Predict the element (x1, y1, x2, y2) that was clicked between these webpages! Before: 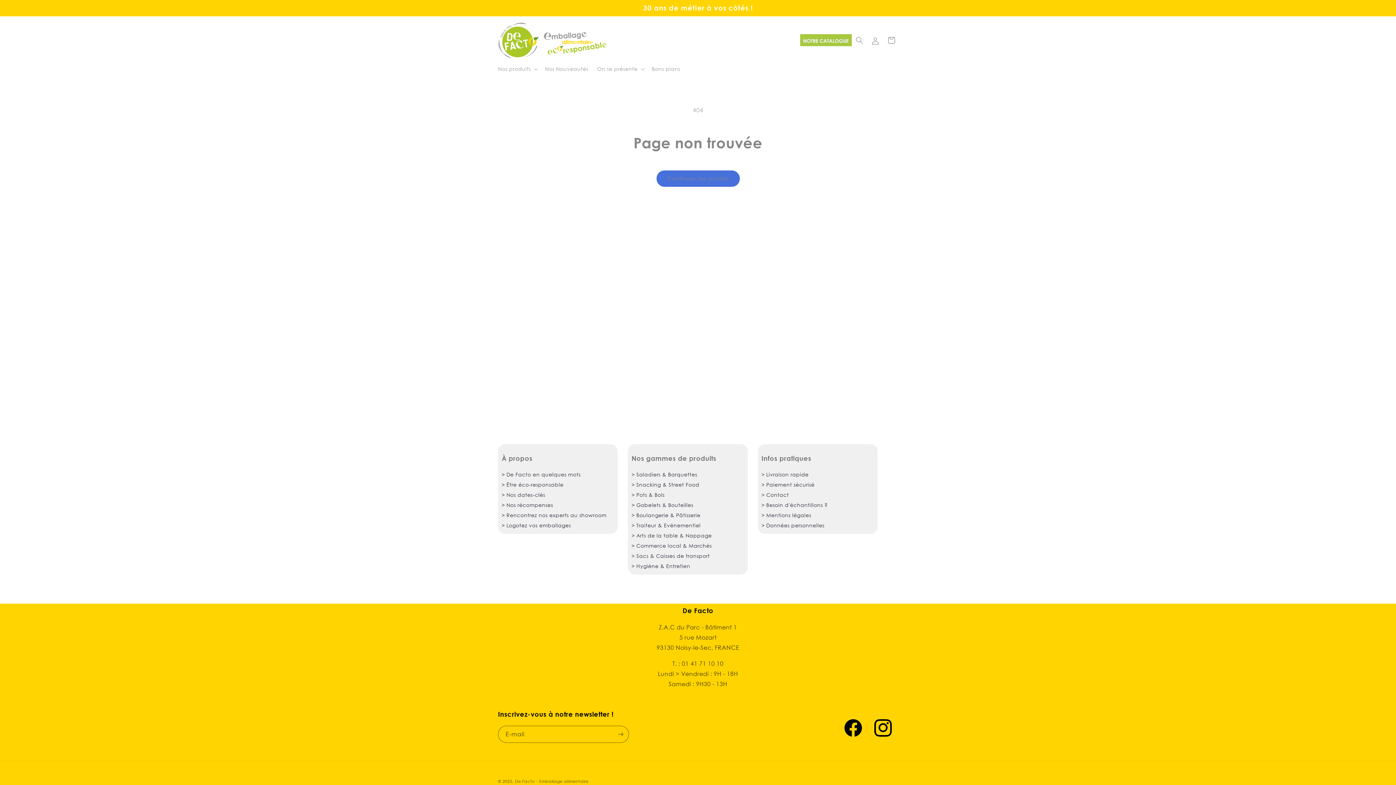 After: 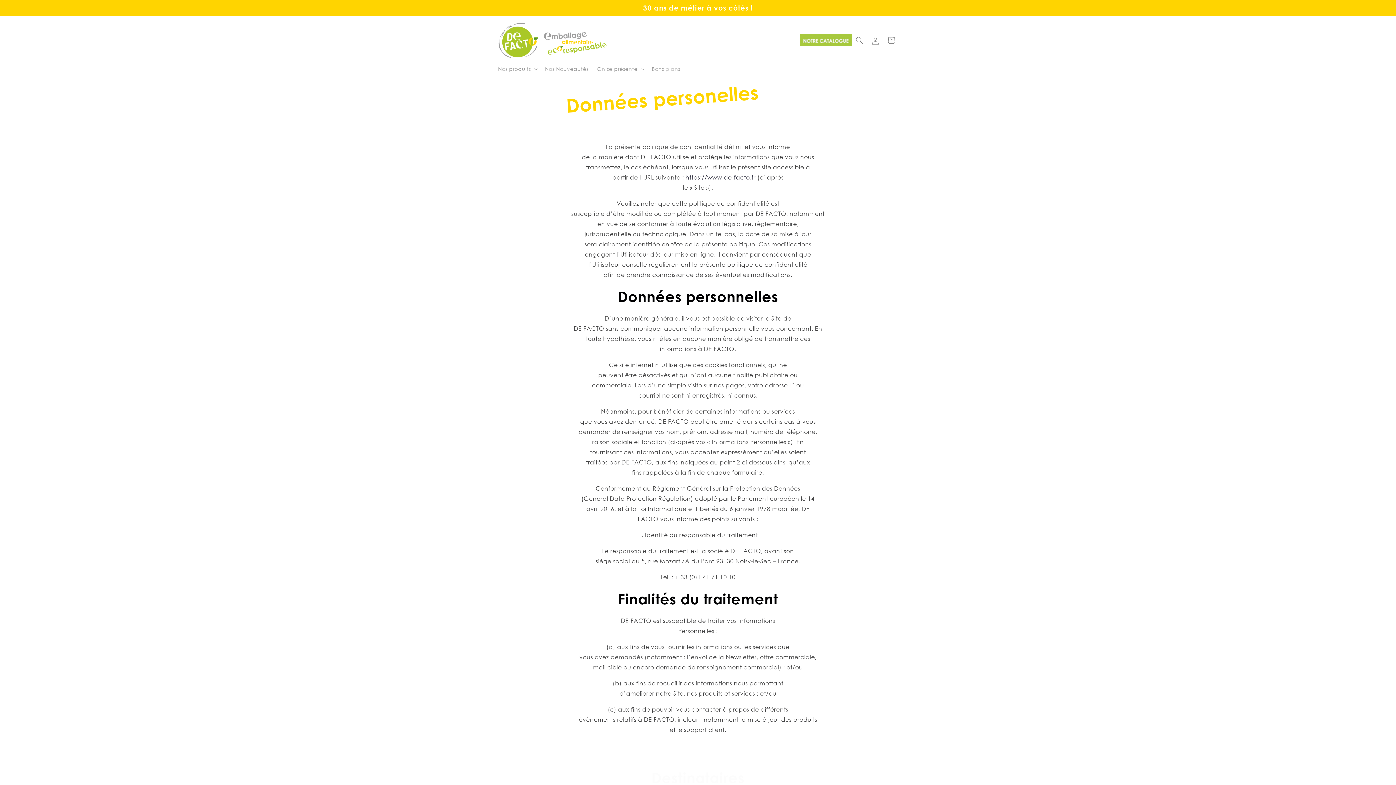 Action: bbox: (761, 522, 824, 528) label: > Données personnelles